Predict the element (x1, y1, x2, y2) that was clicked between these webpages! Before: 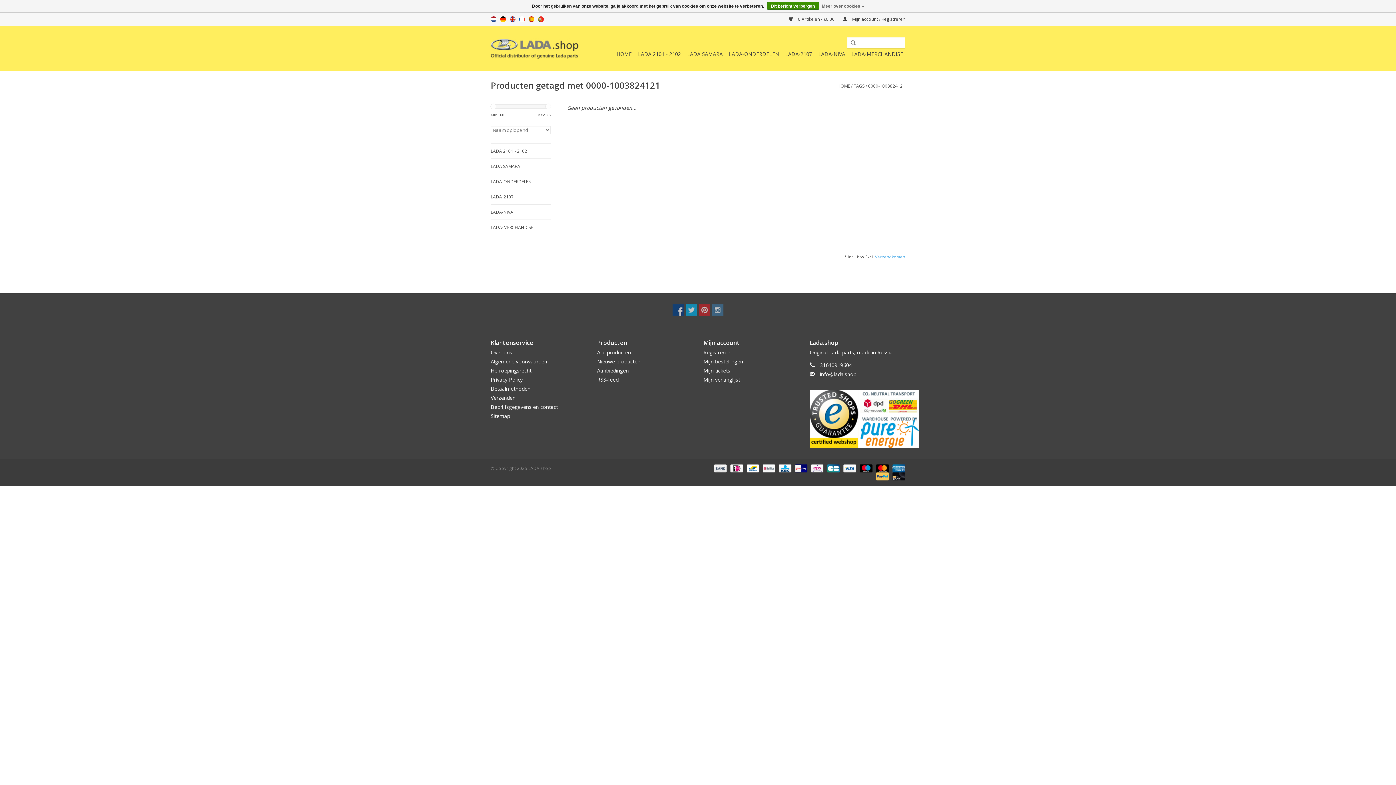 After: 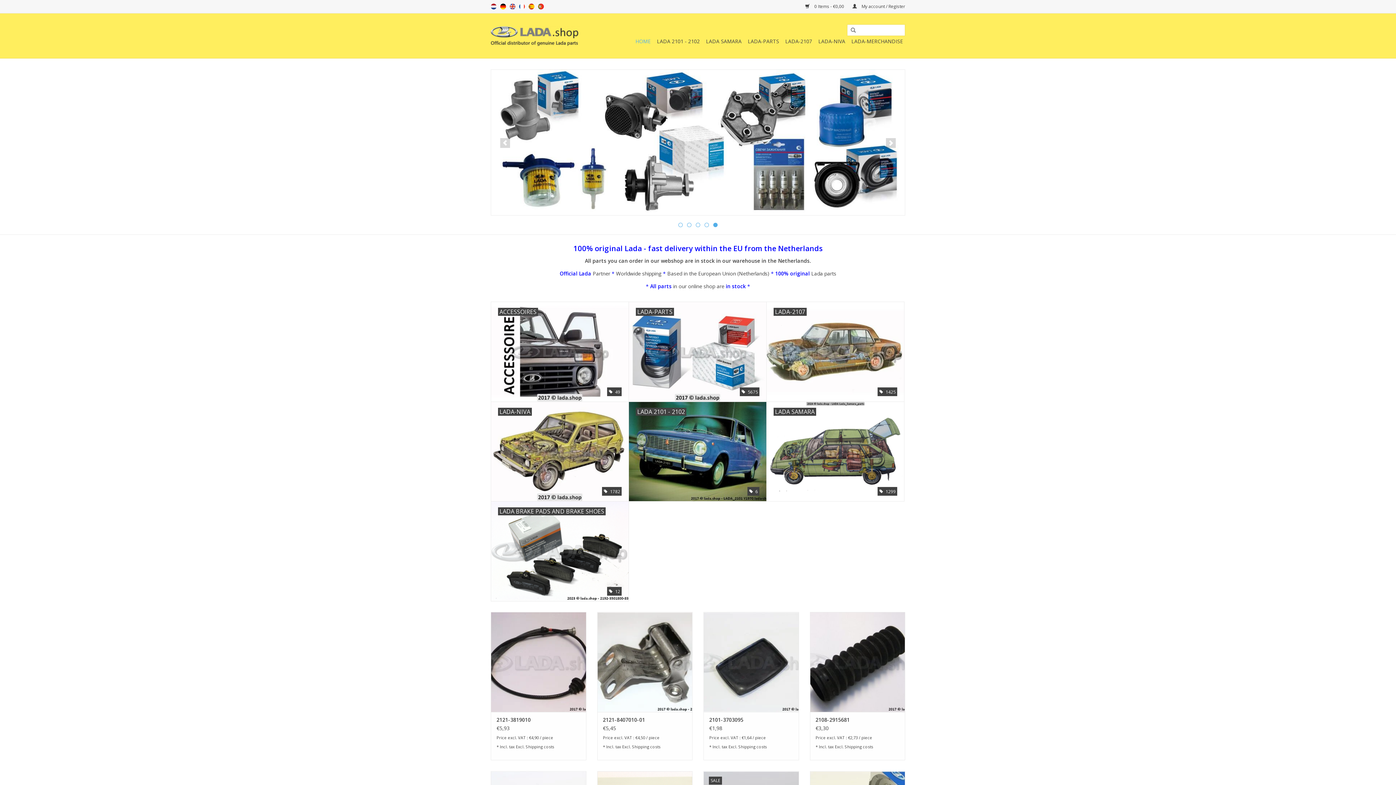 Action: bbox: (509, 16, 515, 22) label: en